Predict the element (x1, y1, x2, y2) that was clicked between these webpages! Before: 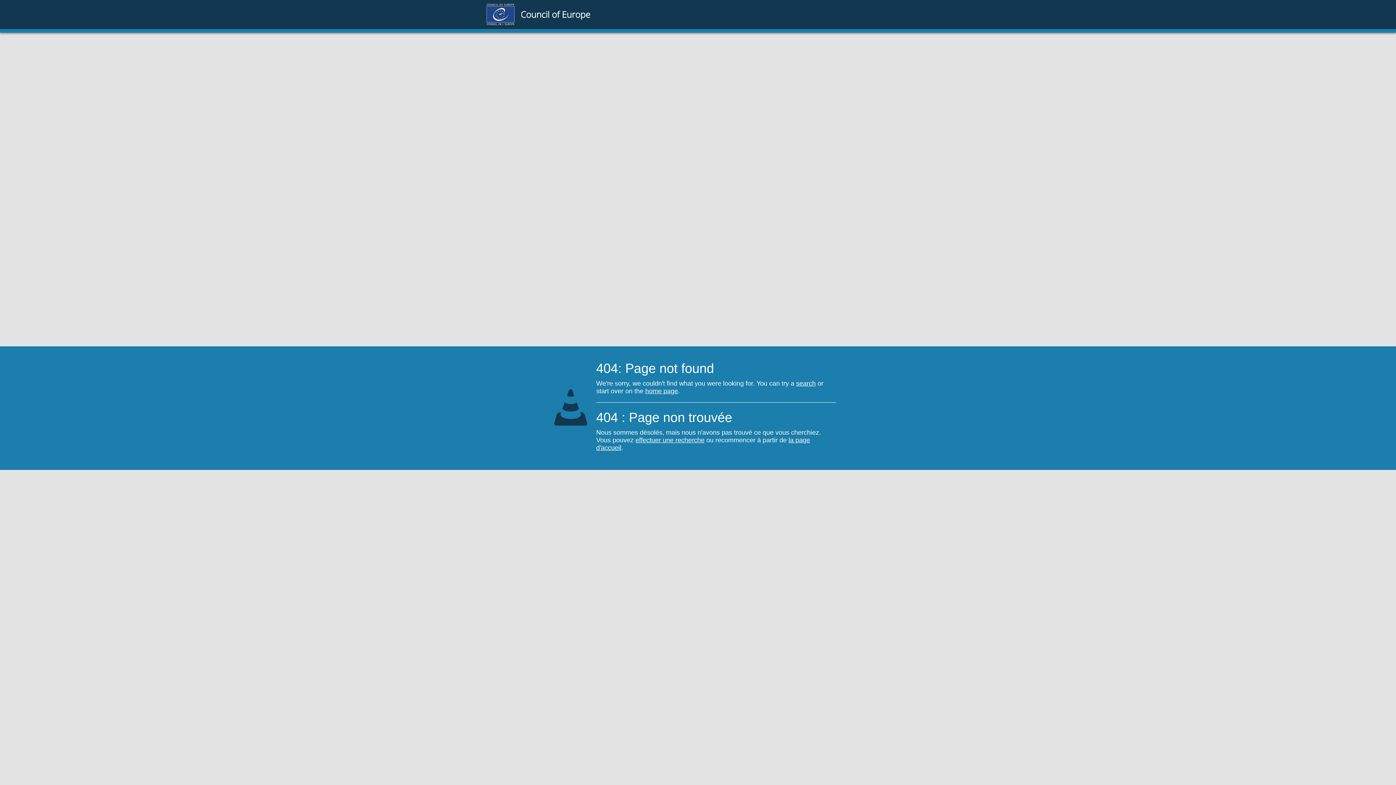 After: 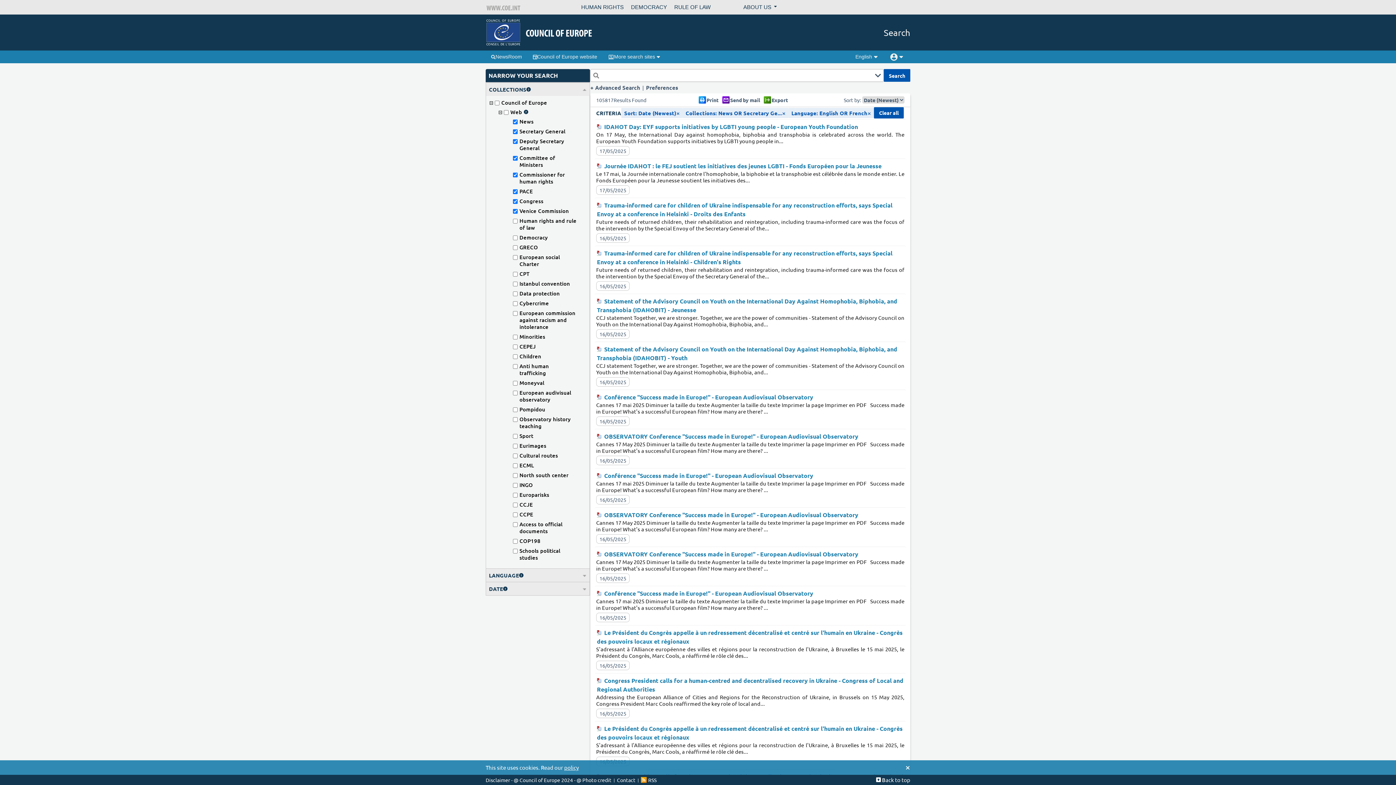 Action: bbox: (796, 380, 816, 387) label: search